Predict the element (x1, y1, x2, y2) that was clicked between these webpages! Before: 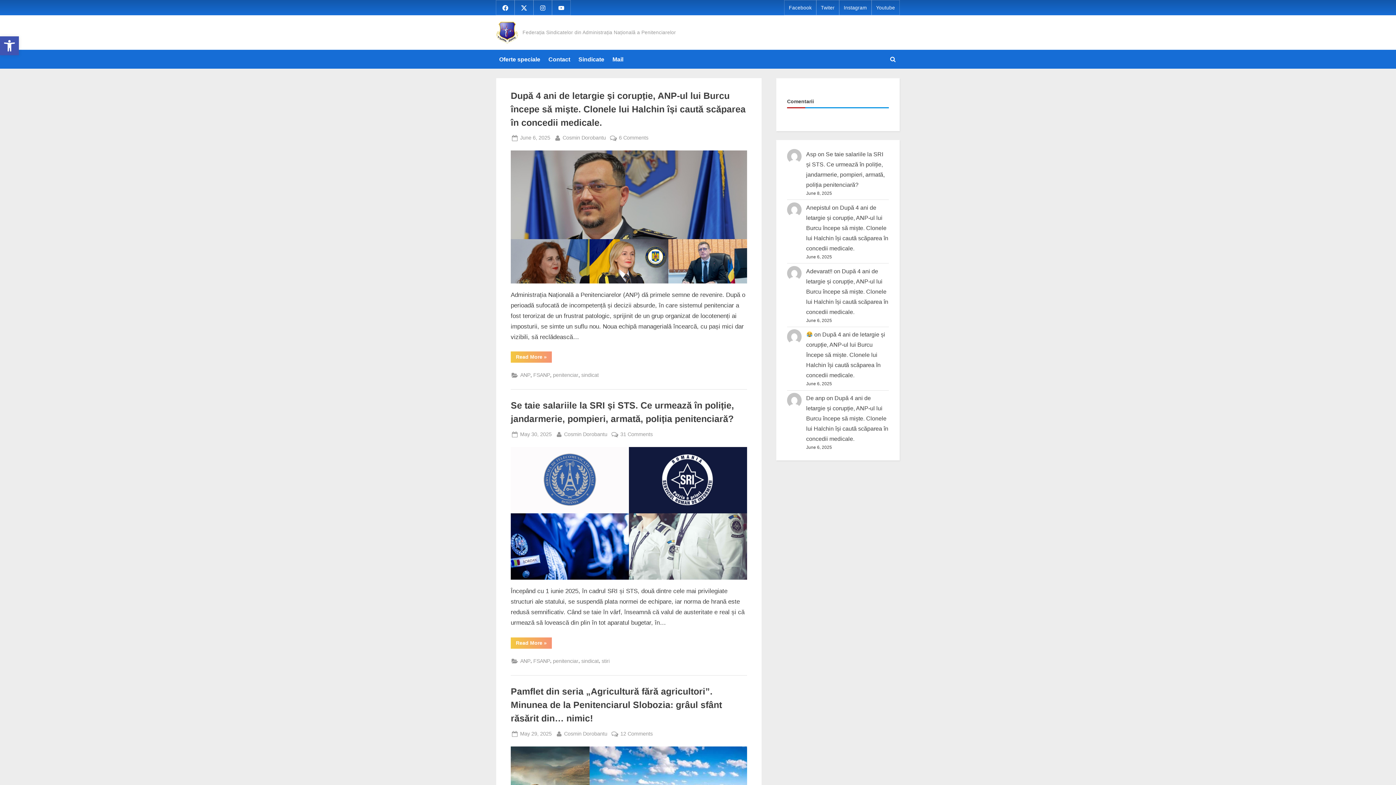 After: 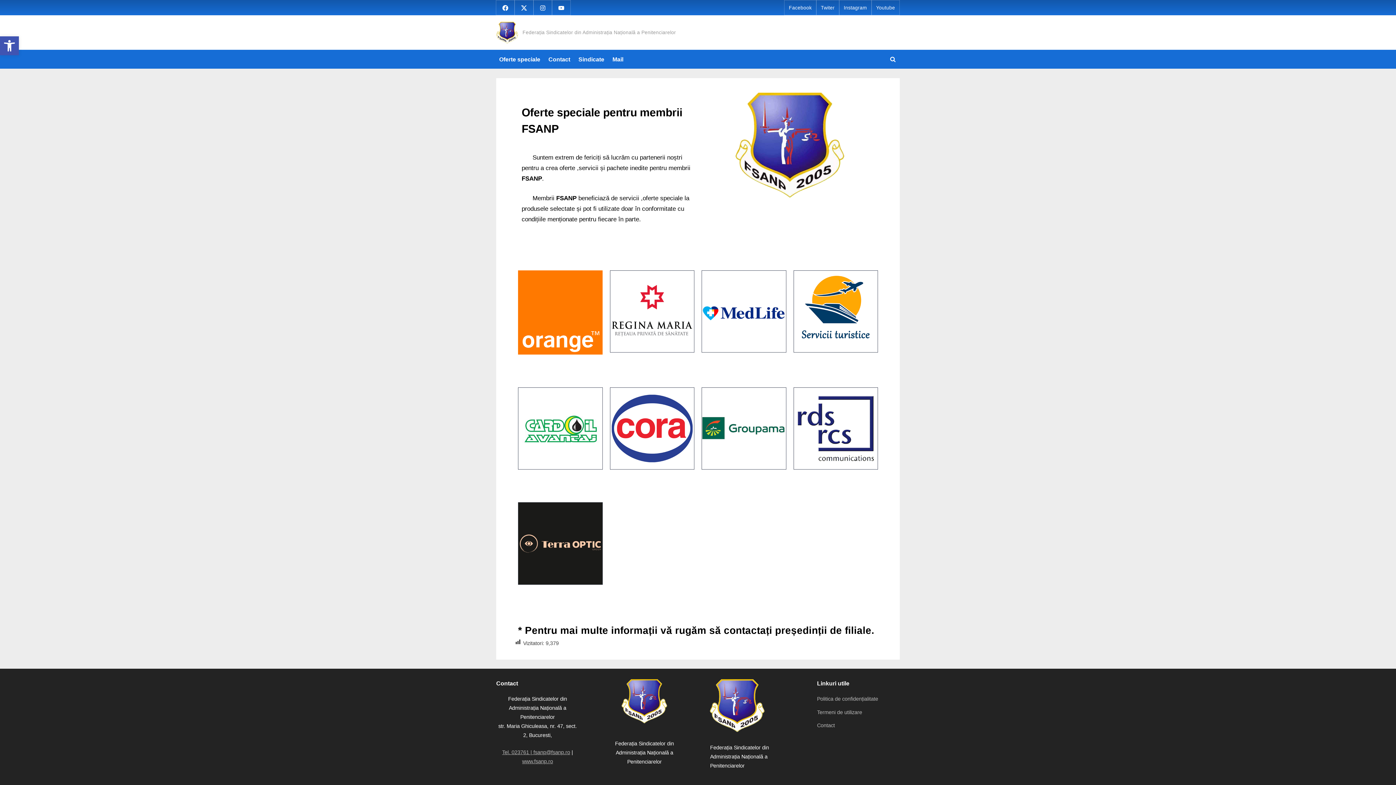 Action: label: Oferte speciale bbox: (496, 52, 543, 66)